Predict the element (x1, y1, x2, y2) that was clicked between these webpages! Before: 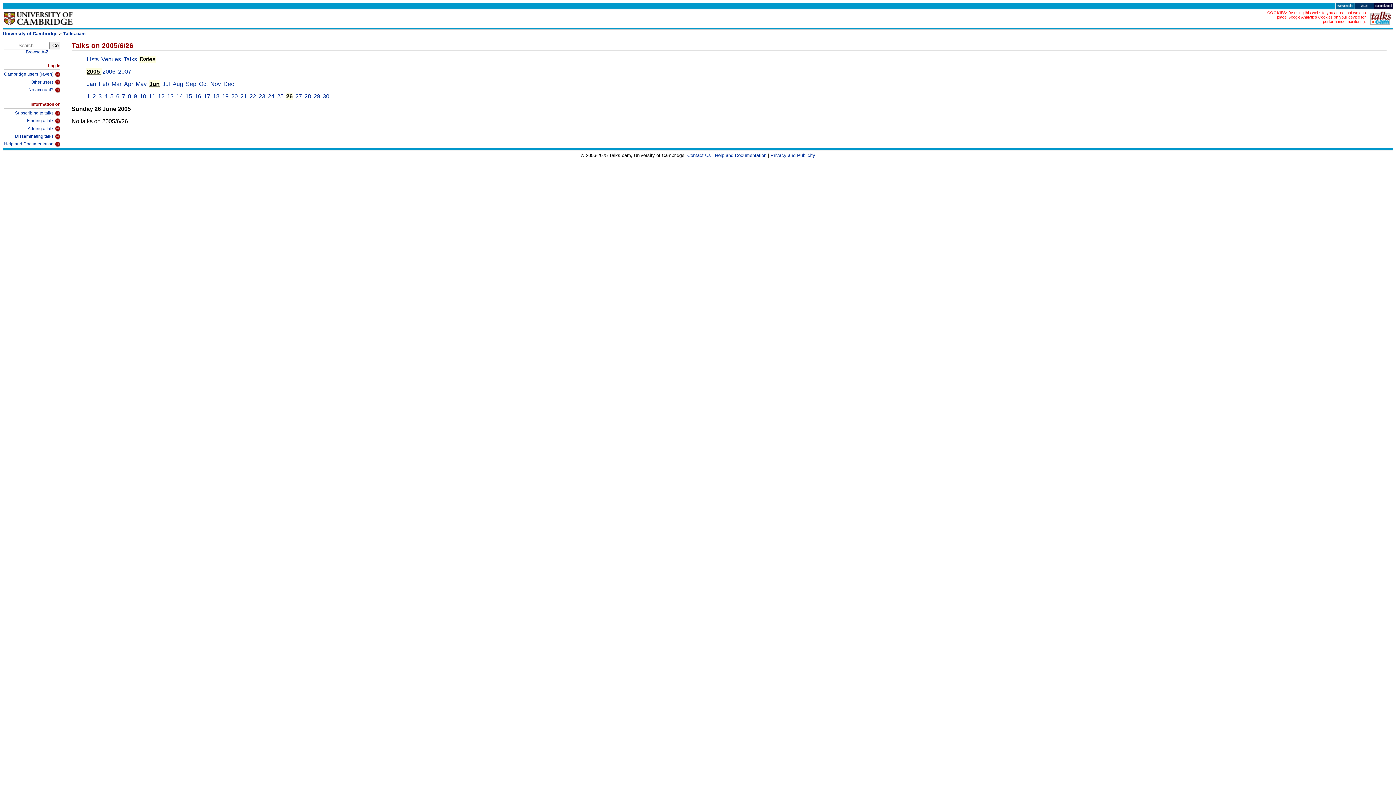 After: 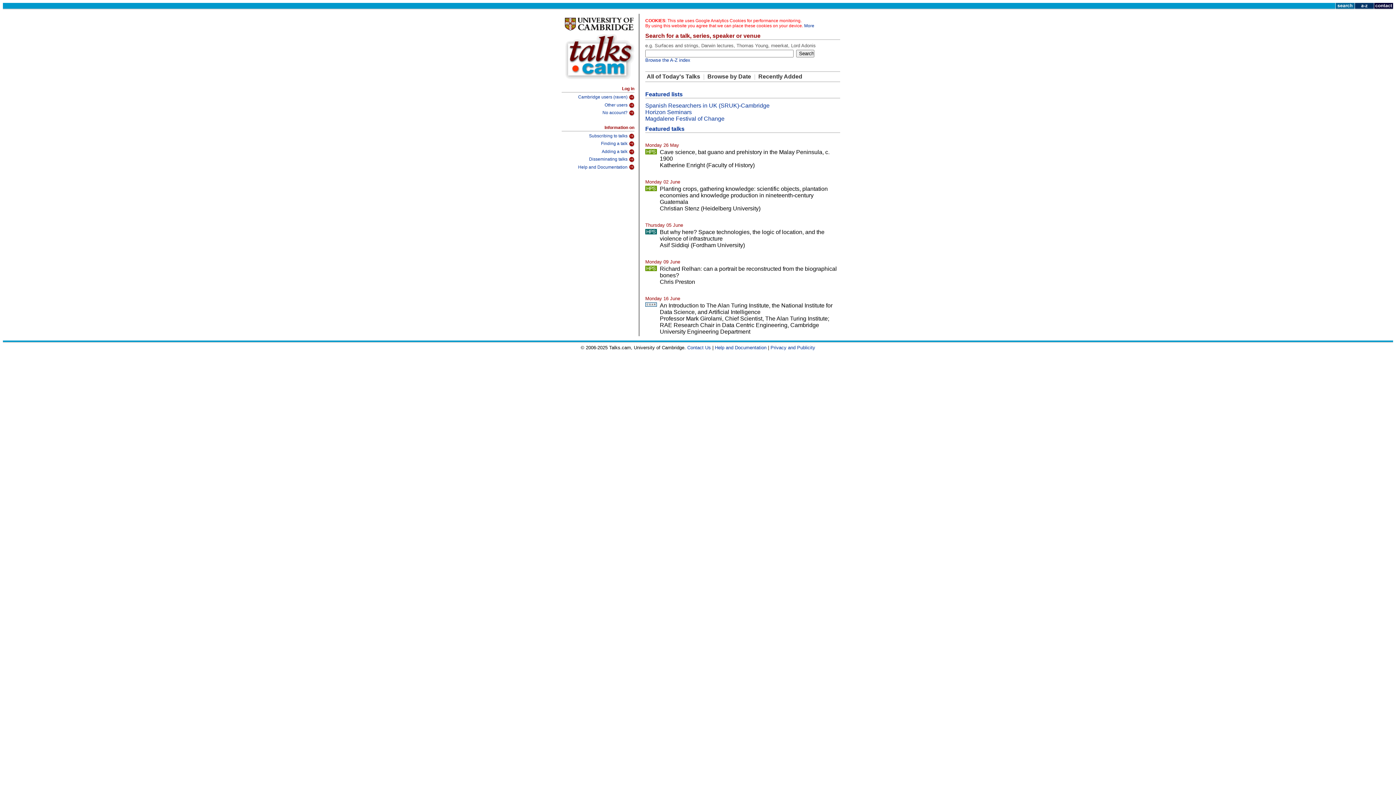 Action: bbox: (1370, 20, 1392, 26)